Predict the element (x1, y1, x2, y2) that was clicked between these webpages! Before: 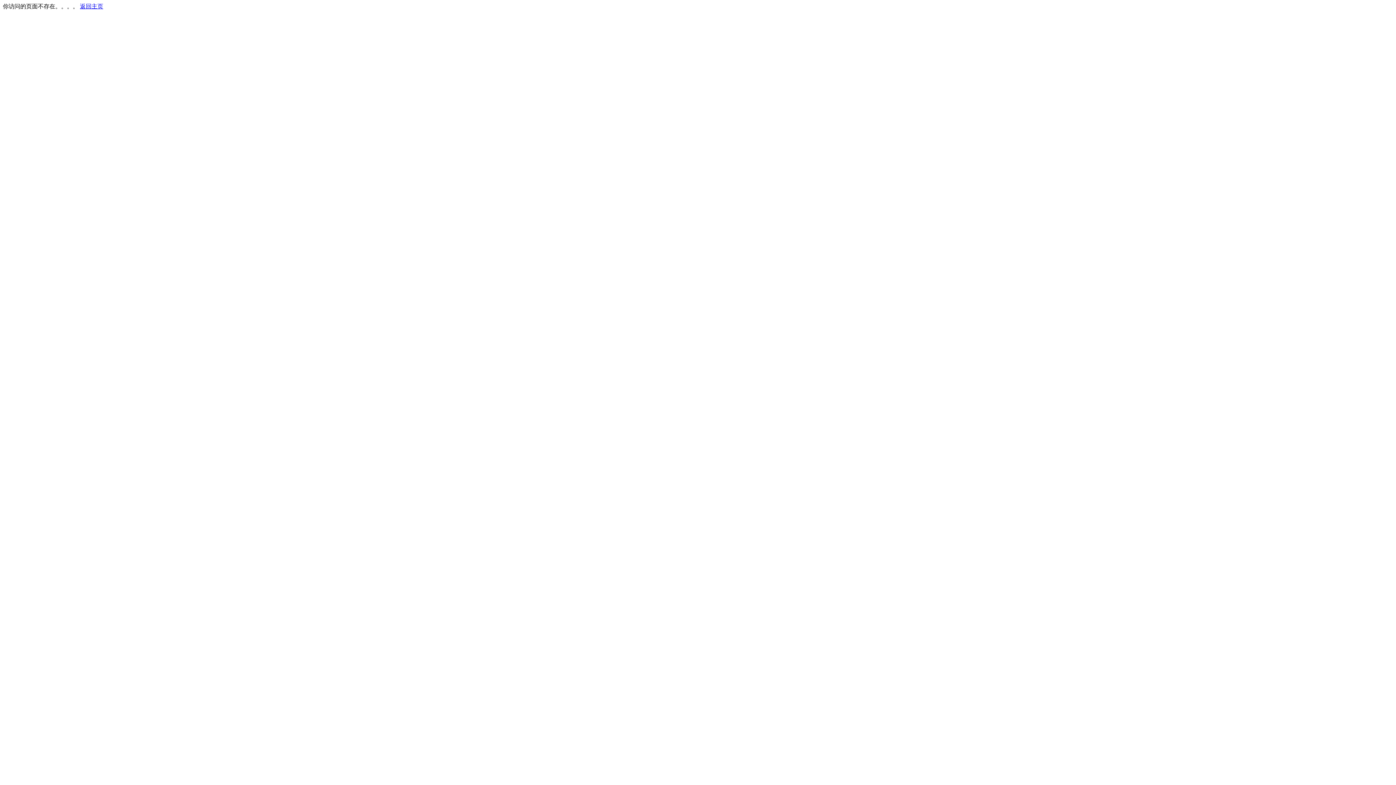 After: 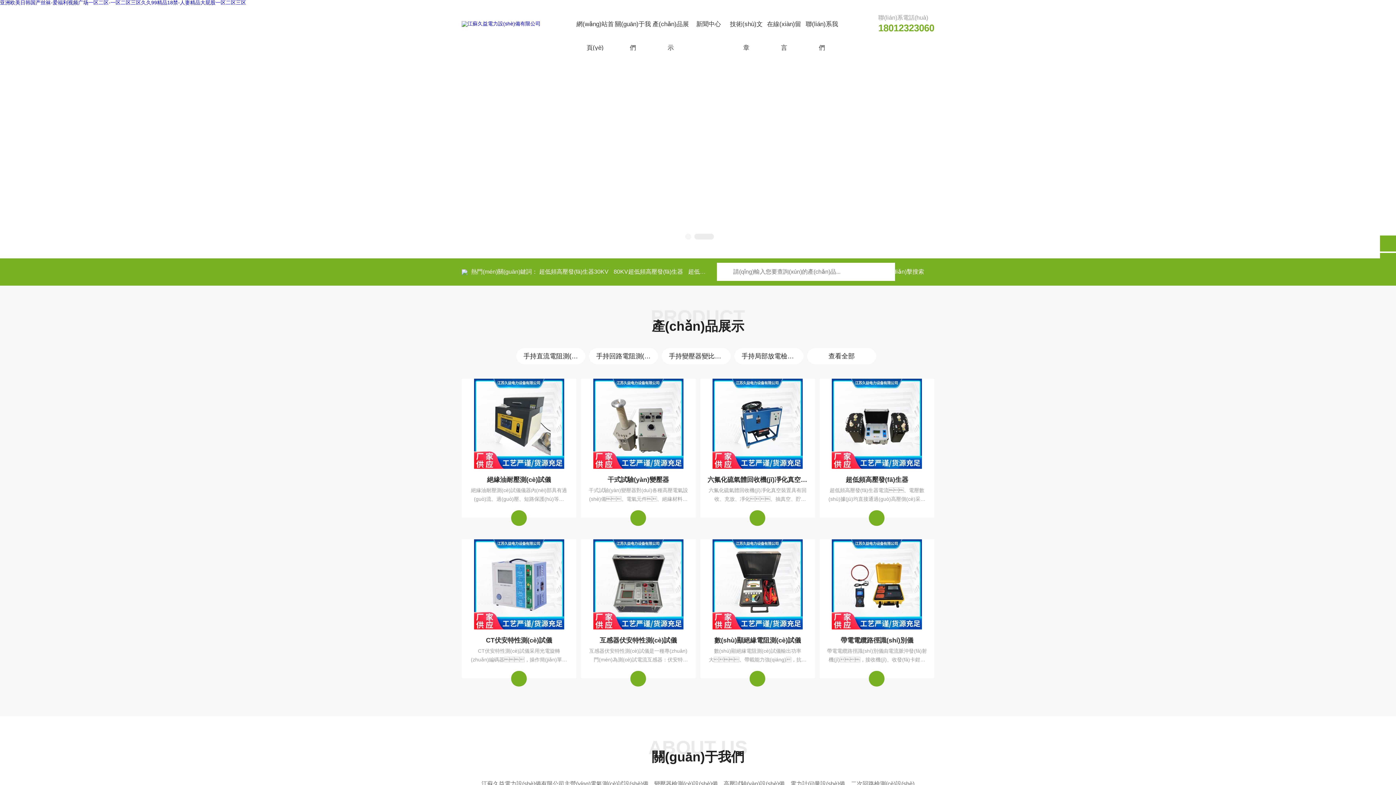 Action: bbox: (80, 3, 103, 9) label: 返回主页